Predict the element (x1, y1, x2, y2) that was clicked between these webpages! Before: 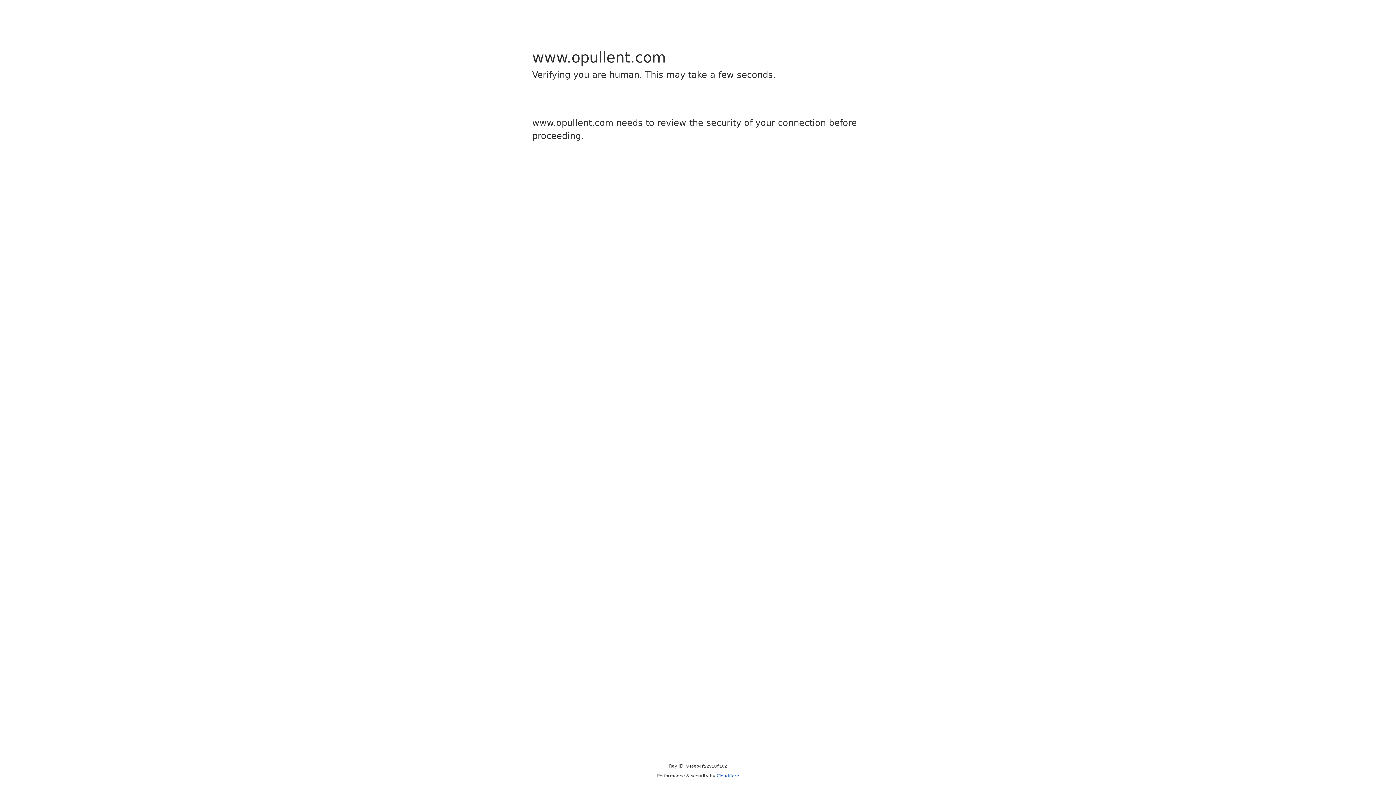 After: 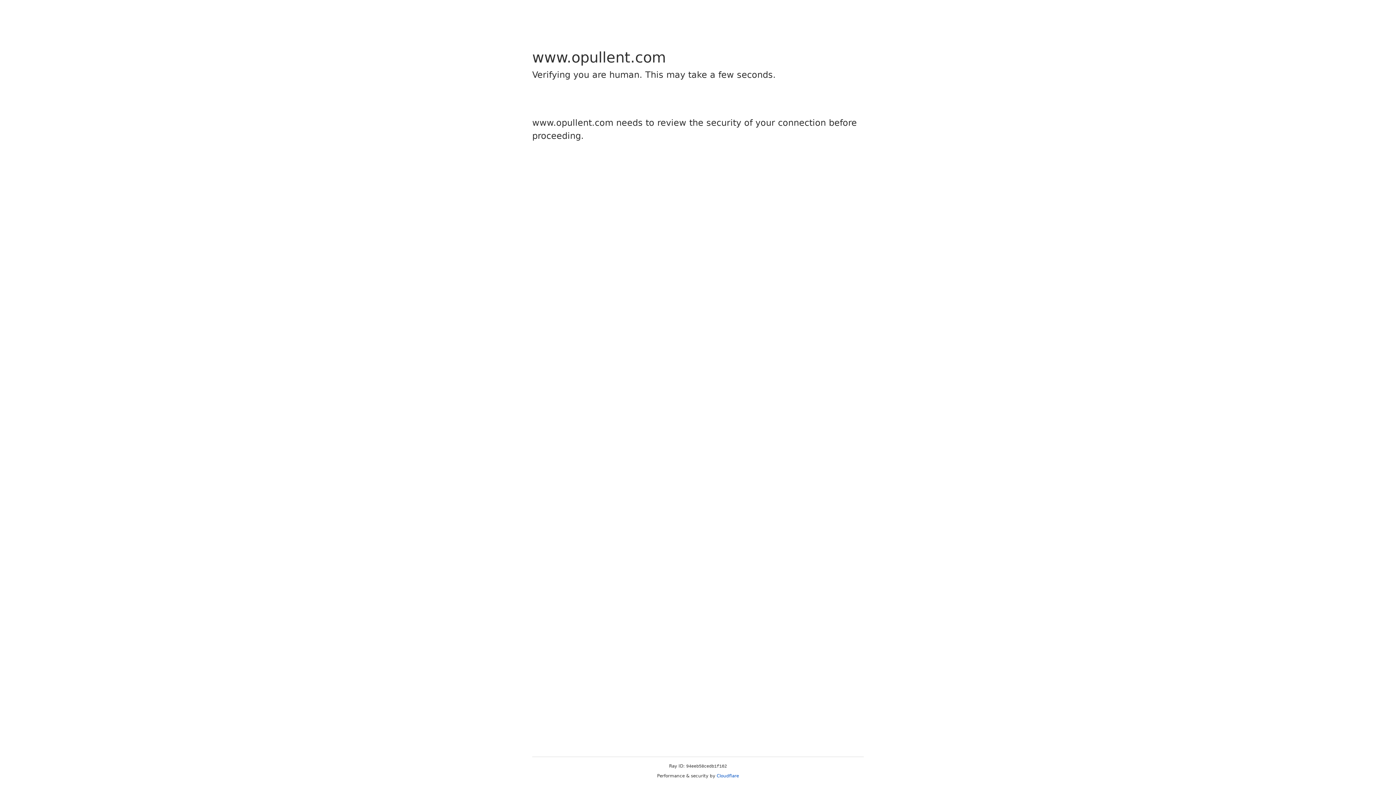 Action: bbox: (716, 773, 739, 778) label: Cloudflare